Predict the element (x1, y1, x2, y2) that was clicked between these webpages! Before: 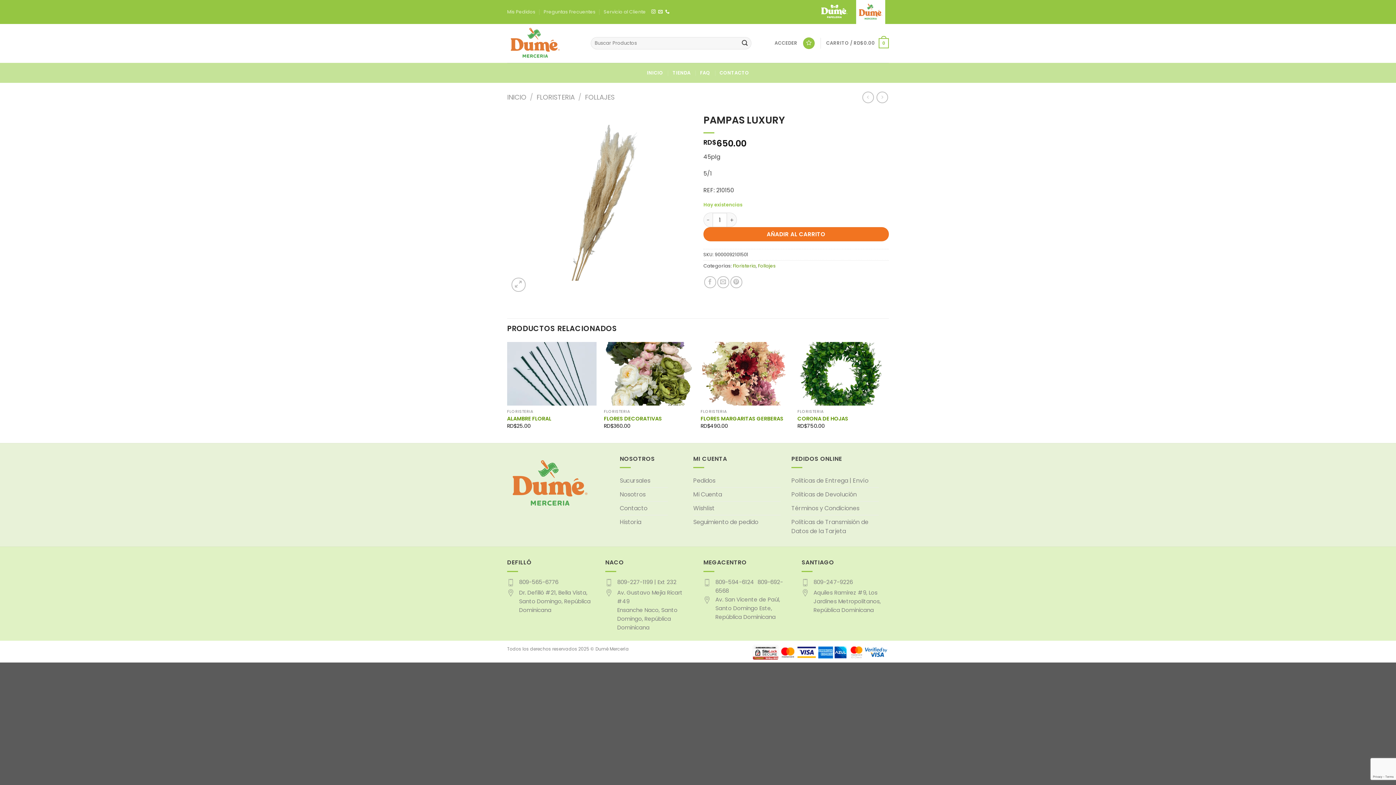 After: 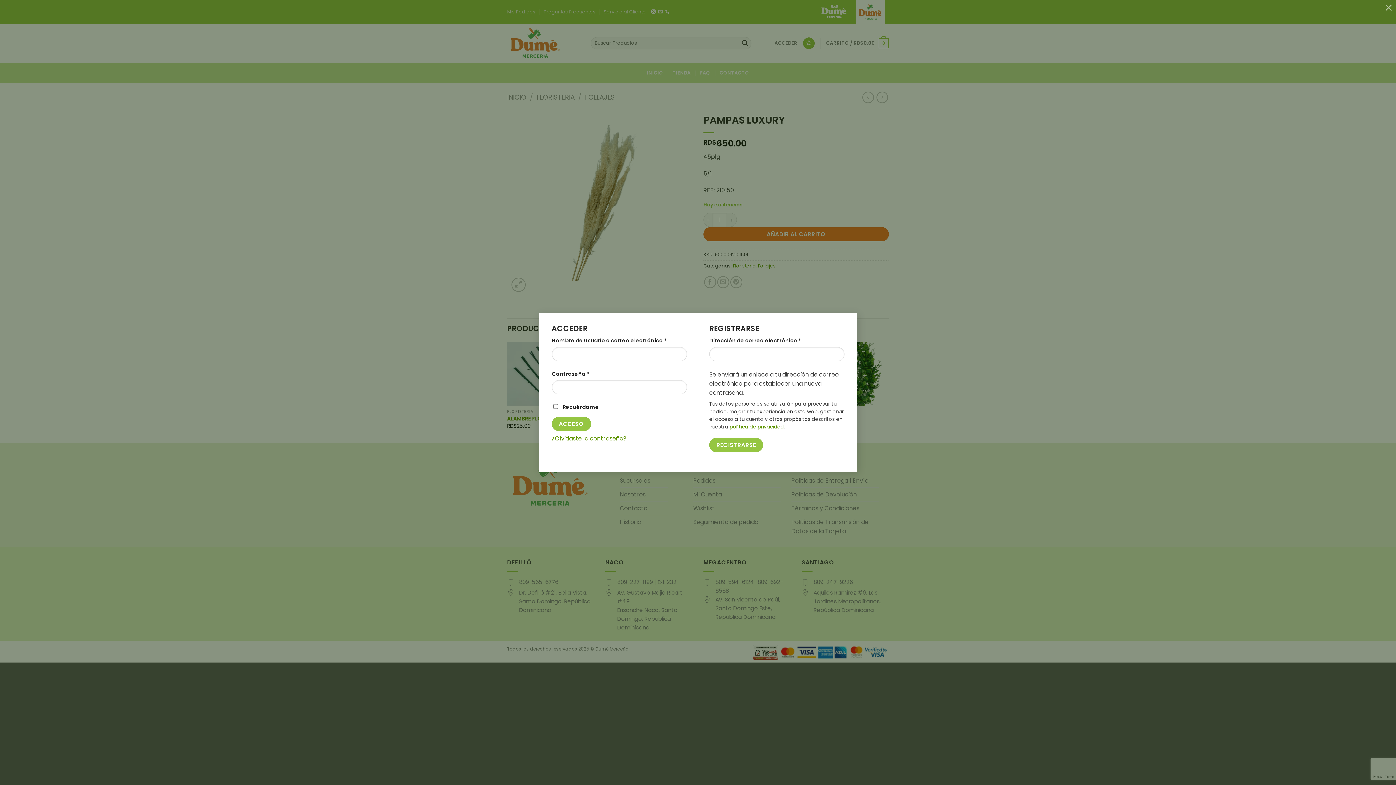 Action: label: ACCEDER bbox: (774, 36, 797, 49)